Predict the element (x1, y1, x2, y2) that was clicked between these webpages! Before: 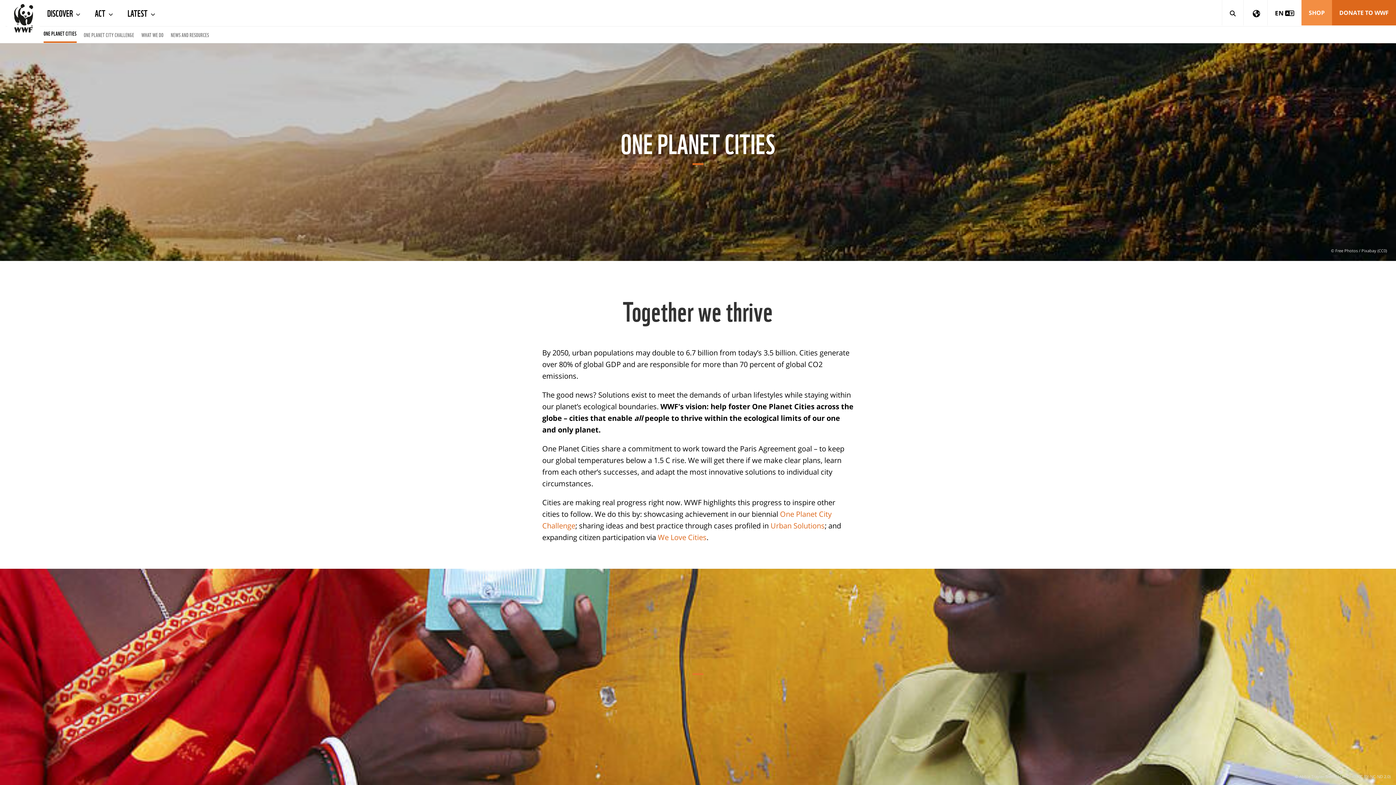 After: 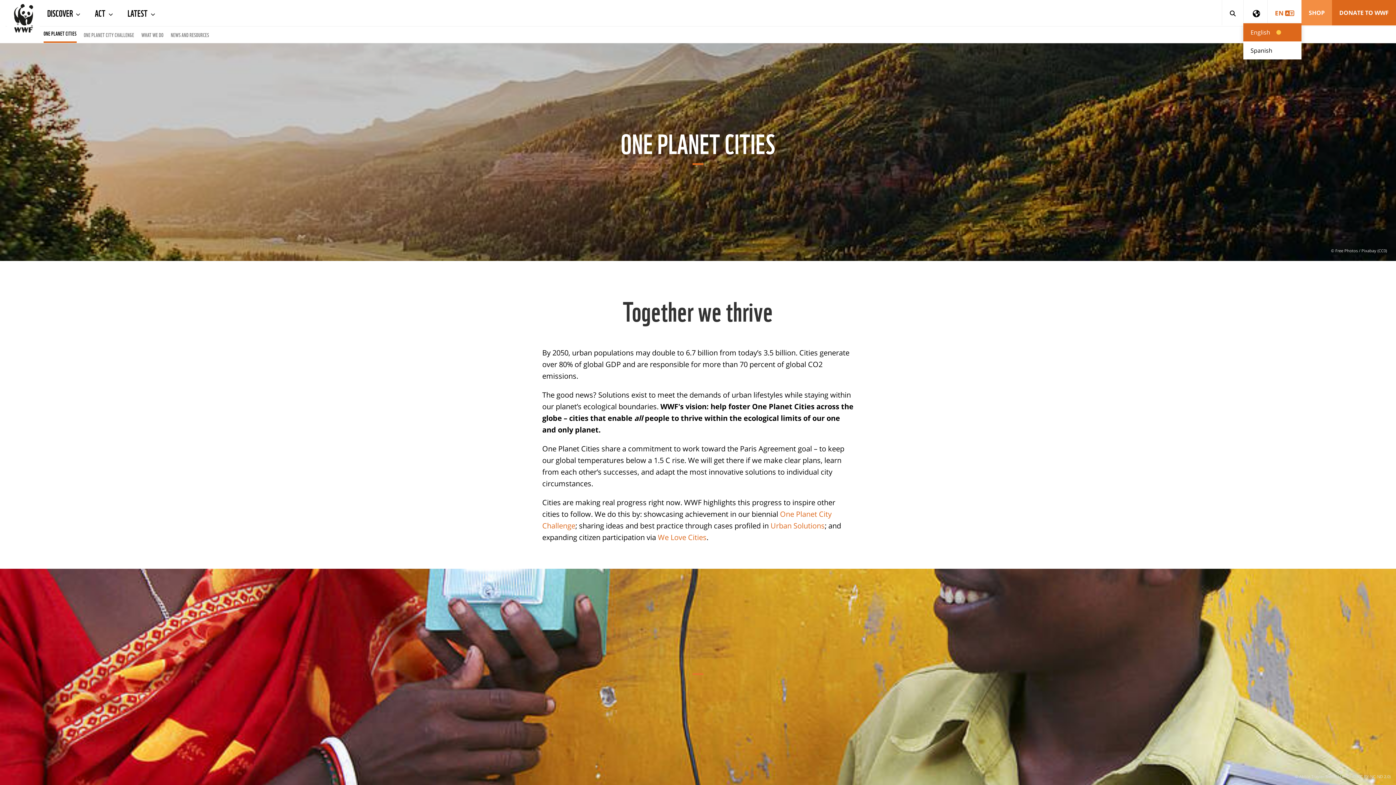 Action: label: EN  bbox: (1268, 0, 1301, 26)